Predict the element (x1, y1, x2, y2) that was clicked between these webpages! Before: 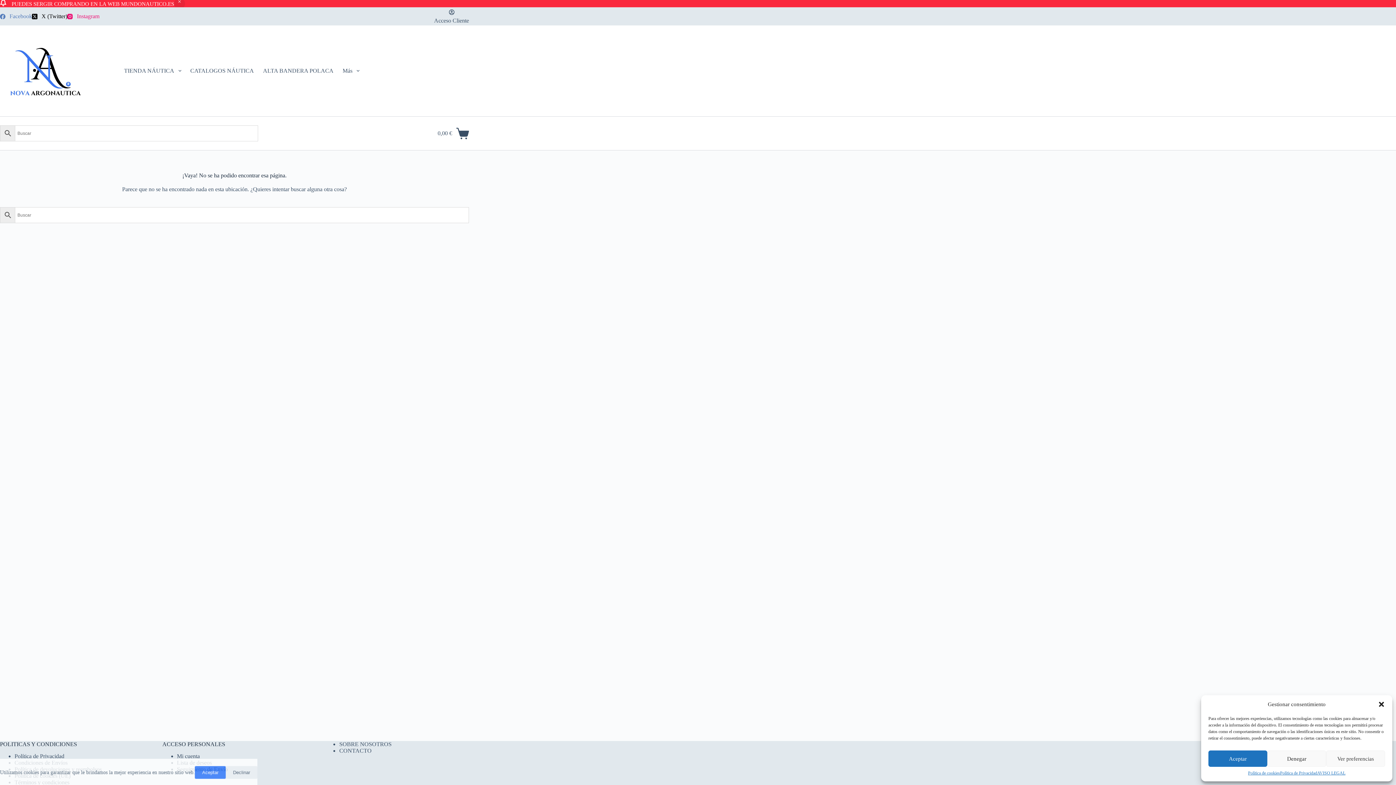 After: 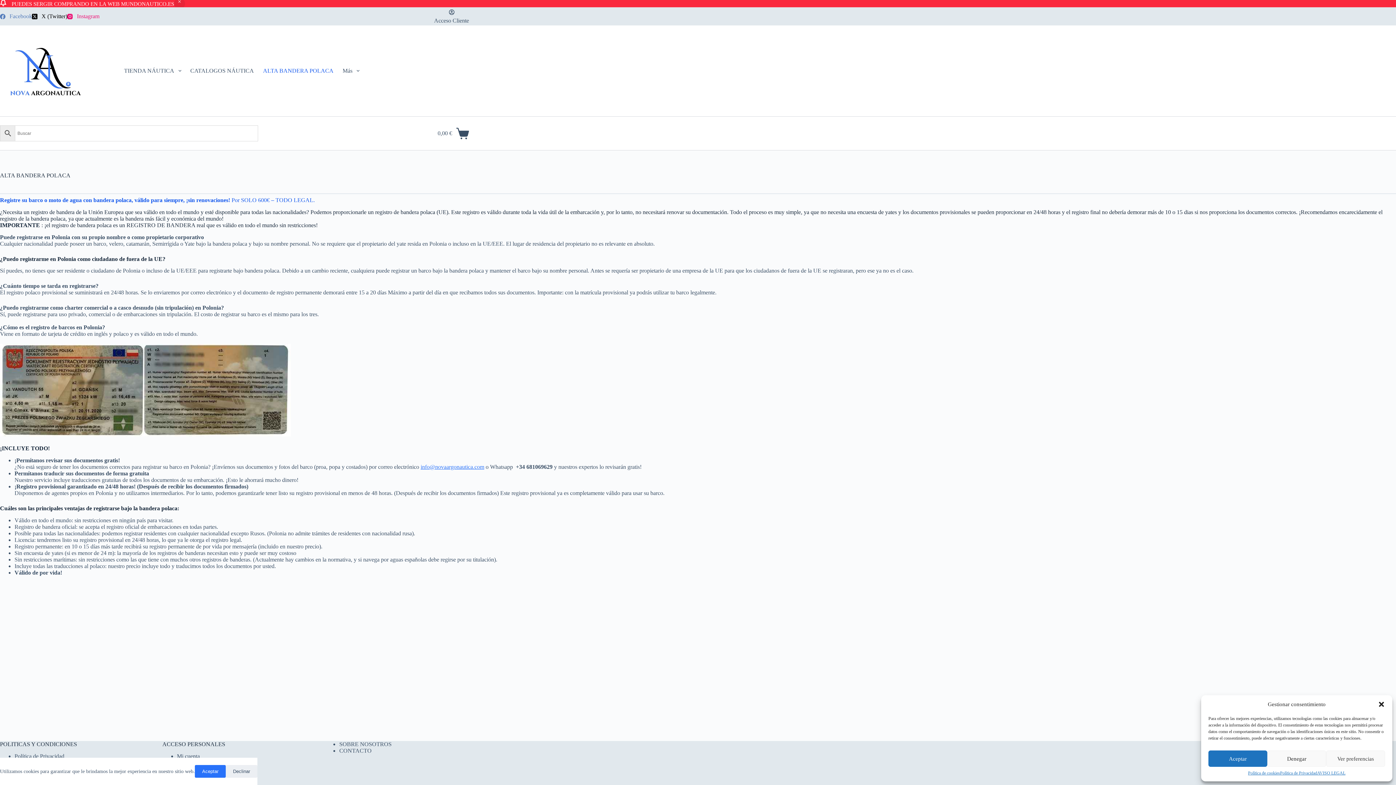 Action: bbox: (258, 25, 338, 116) label: ALTA BANDERA POLACA